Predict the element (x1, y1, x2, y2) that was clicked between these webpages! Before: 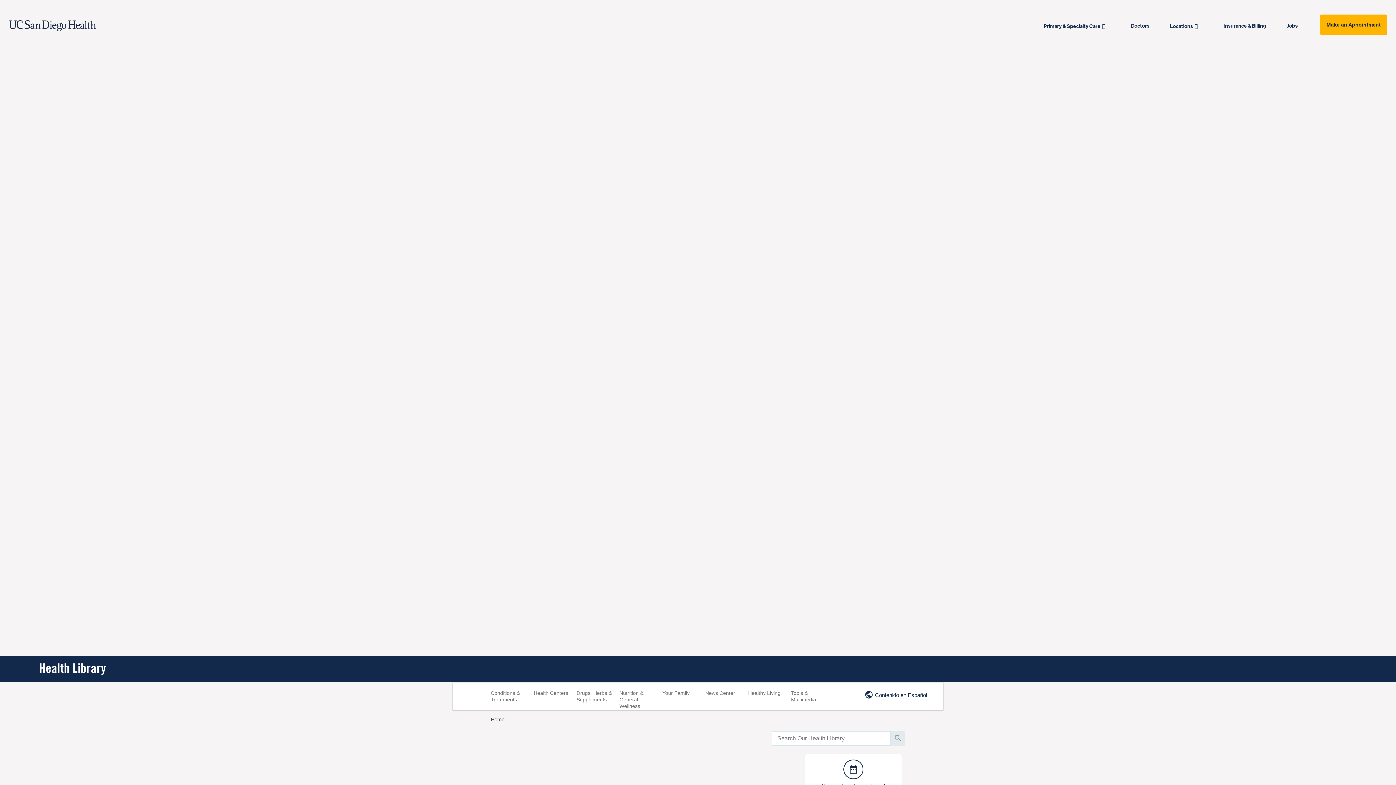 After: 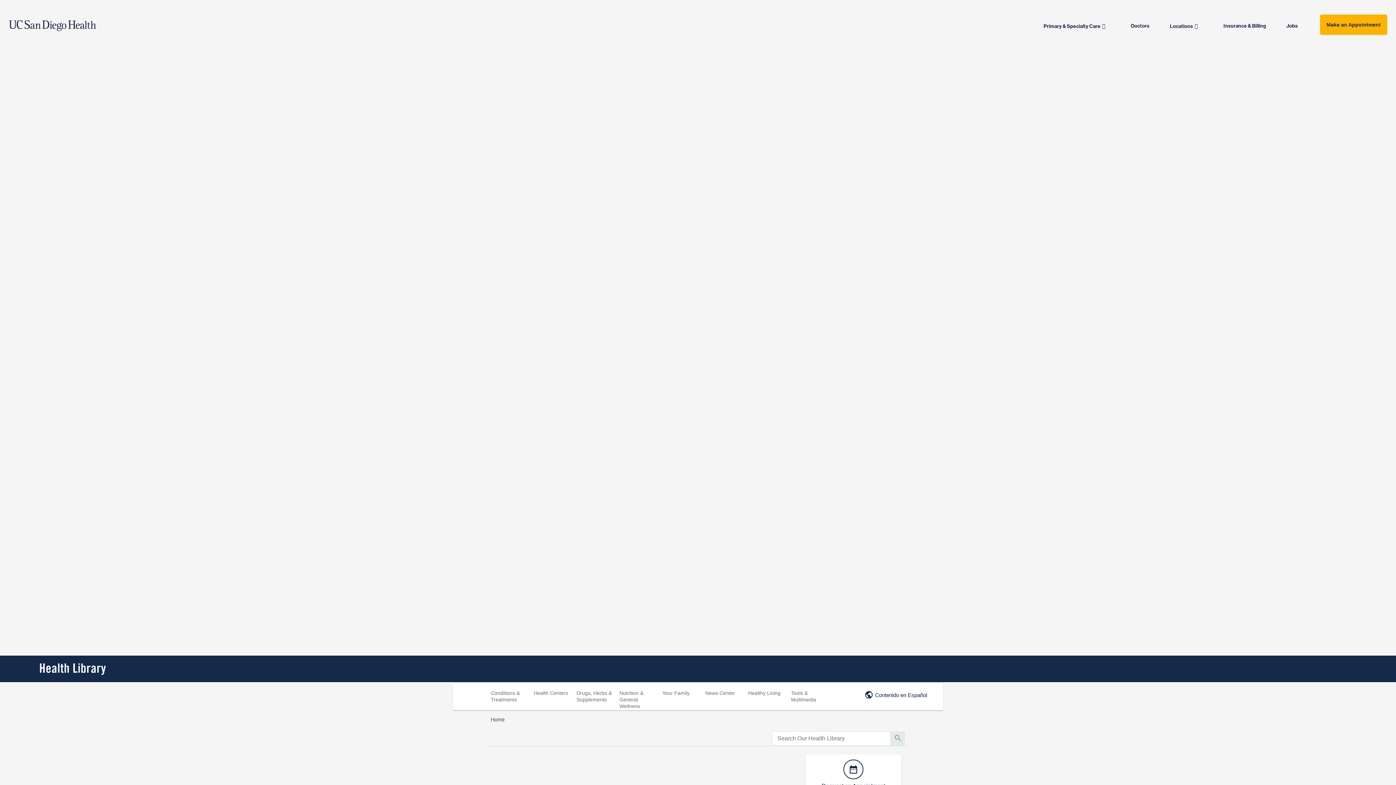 Action: label: Home bbox: (8, 20, 312, 31)